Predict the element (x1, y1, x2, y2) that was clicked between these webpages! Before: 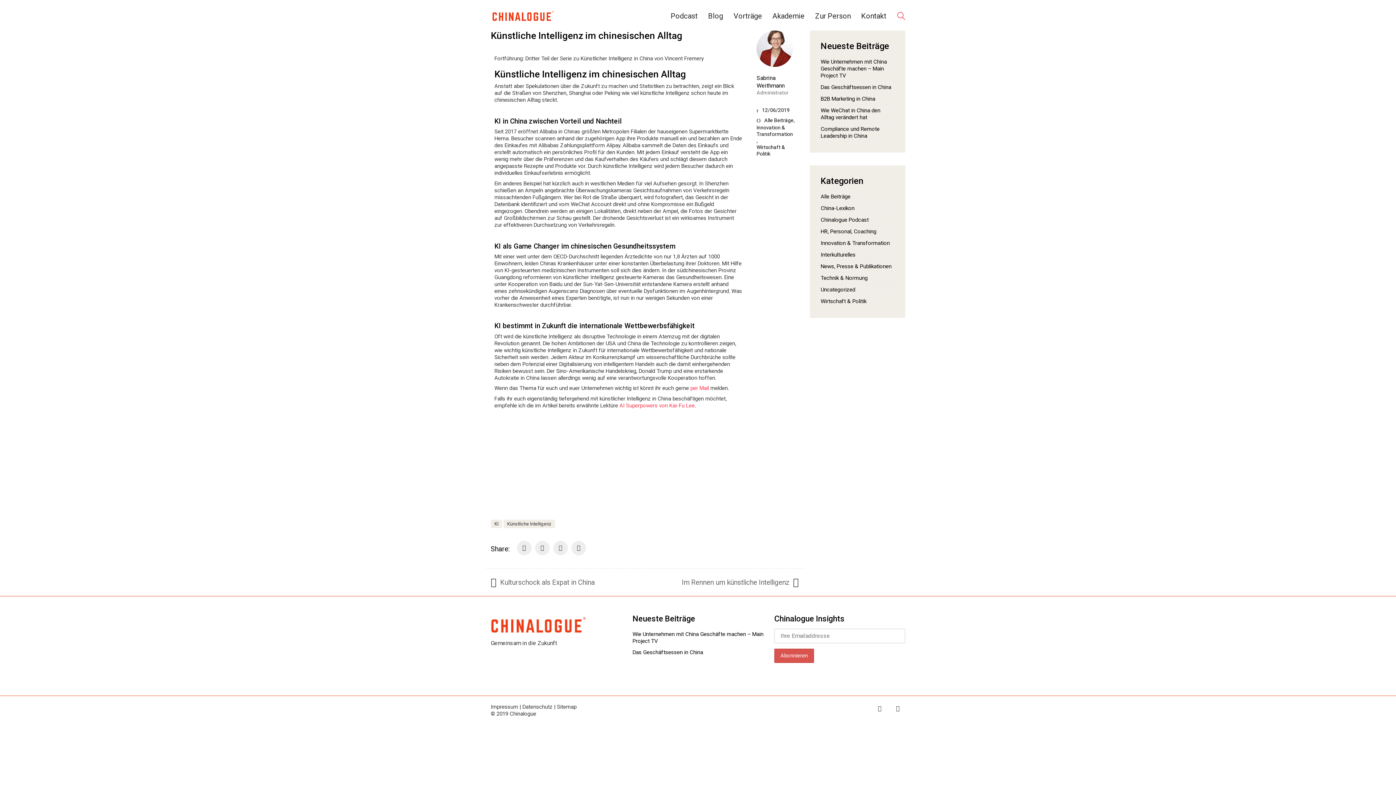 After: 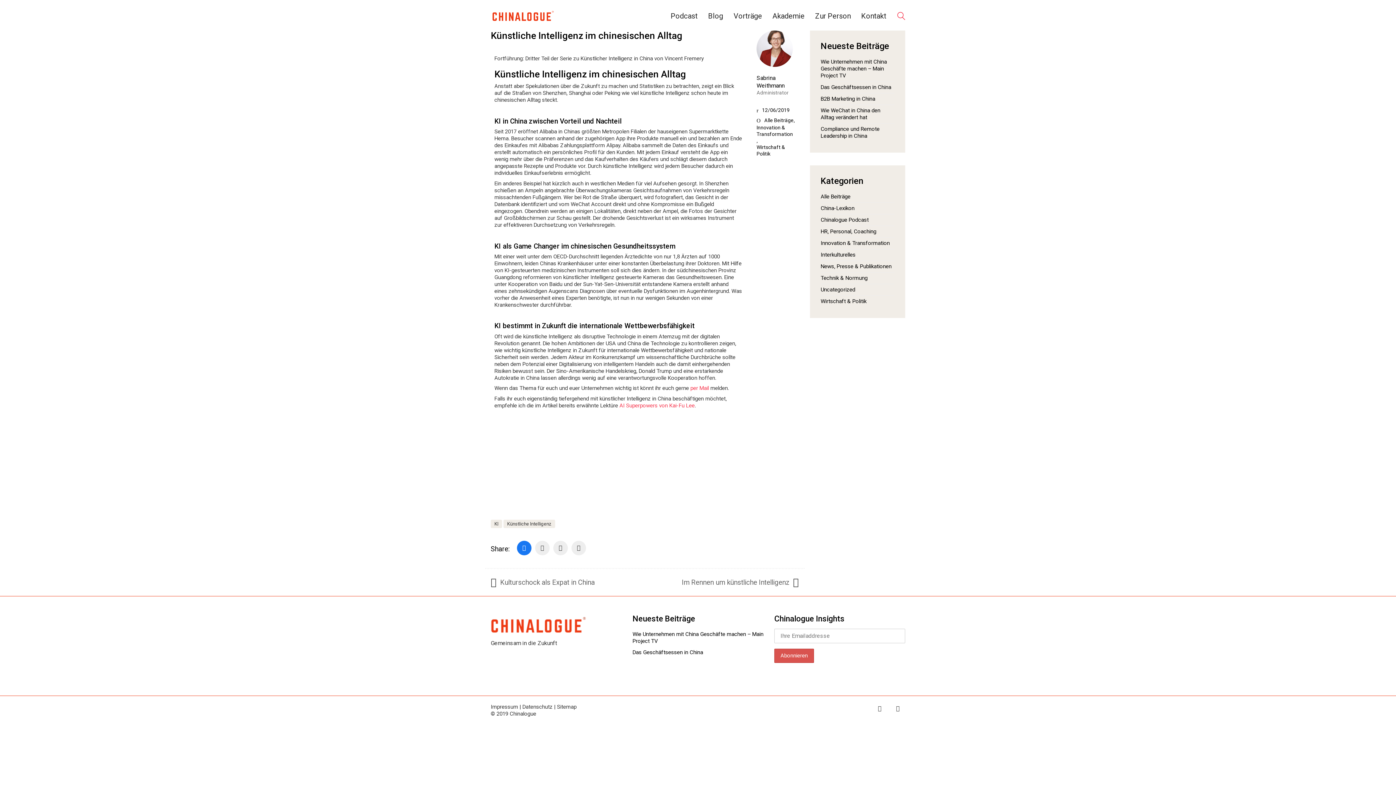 Action: label: Facebook bbox: (517, 541, 531, 555)